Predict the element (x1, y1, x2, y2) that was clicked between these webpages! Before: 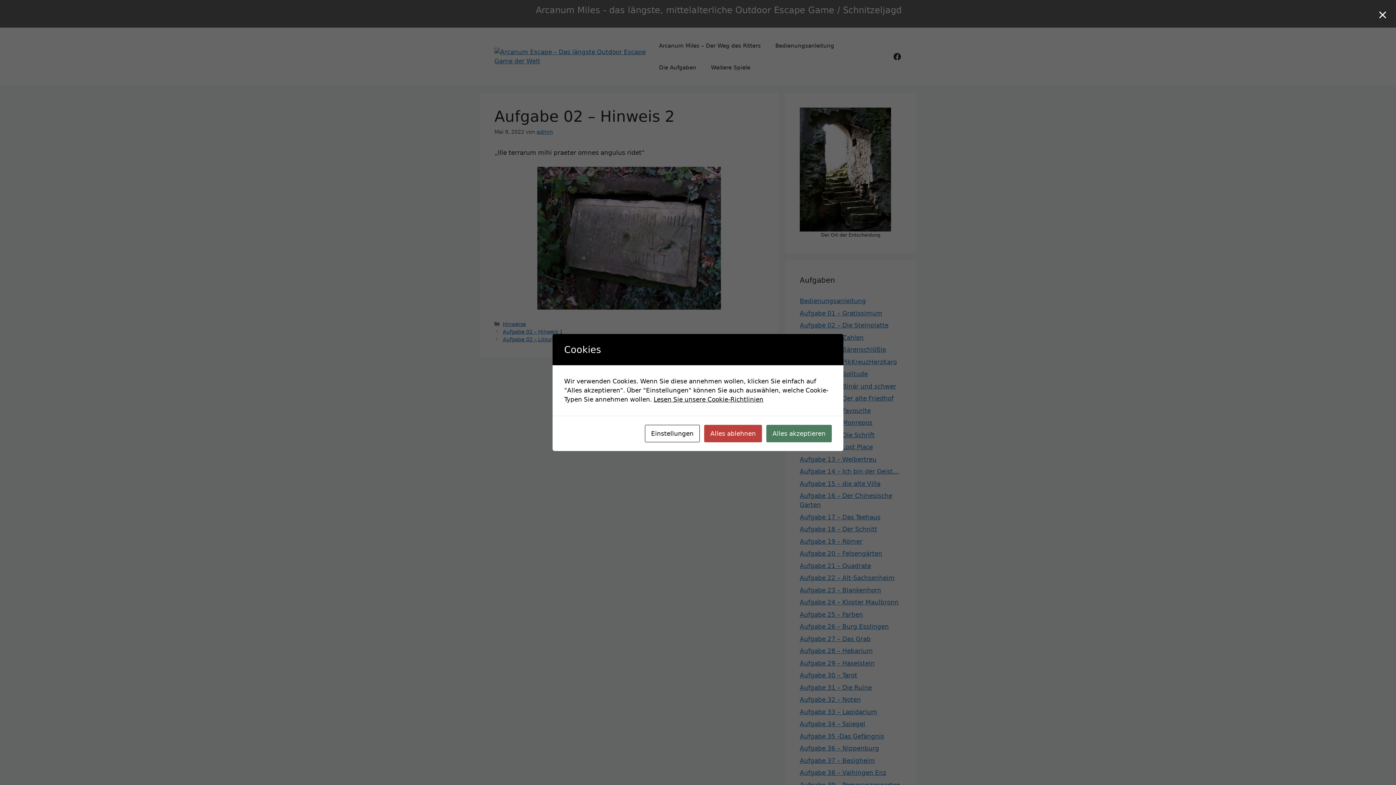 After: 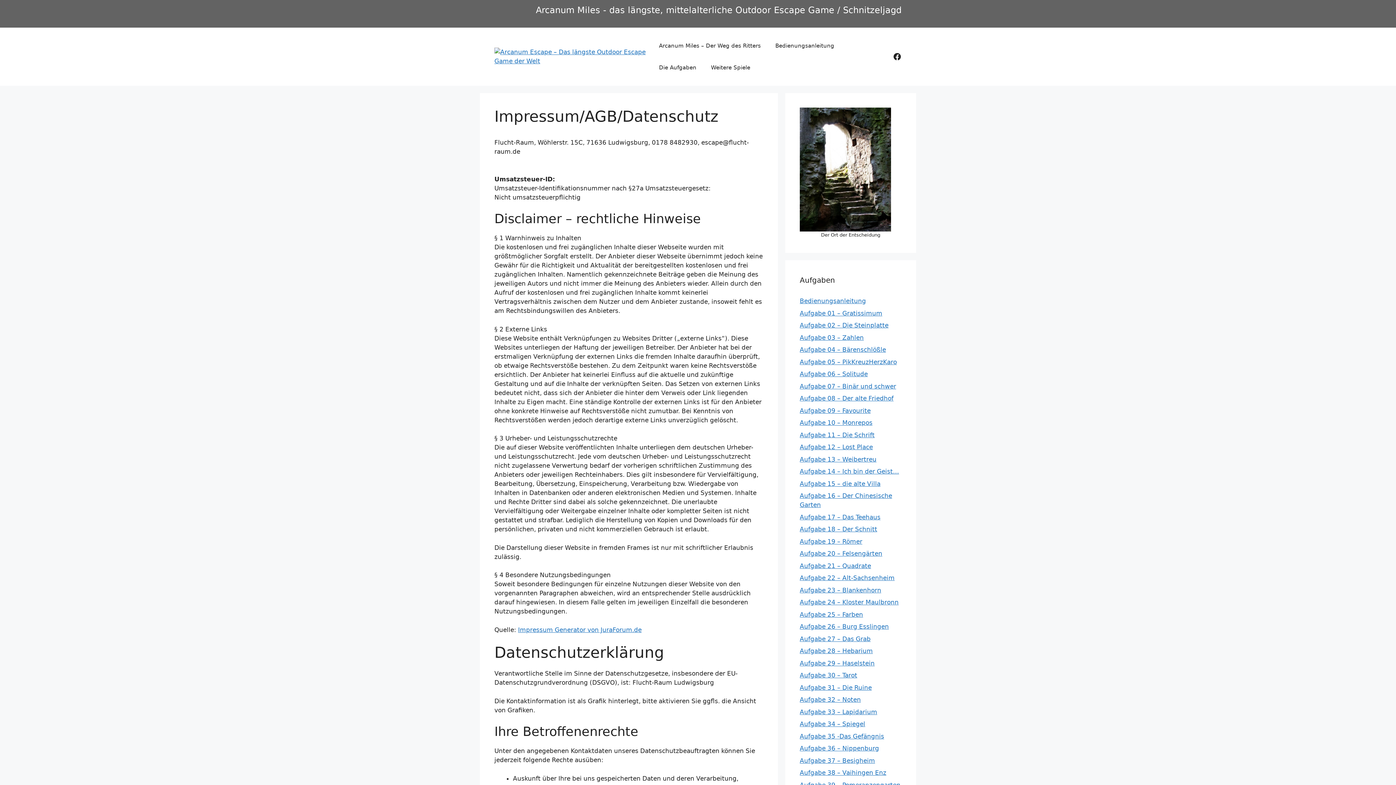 Action: bbox: (653, 396, 763, 403) label: Lesen Sie unsere Cookie-Richtlinien